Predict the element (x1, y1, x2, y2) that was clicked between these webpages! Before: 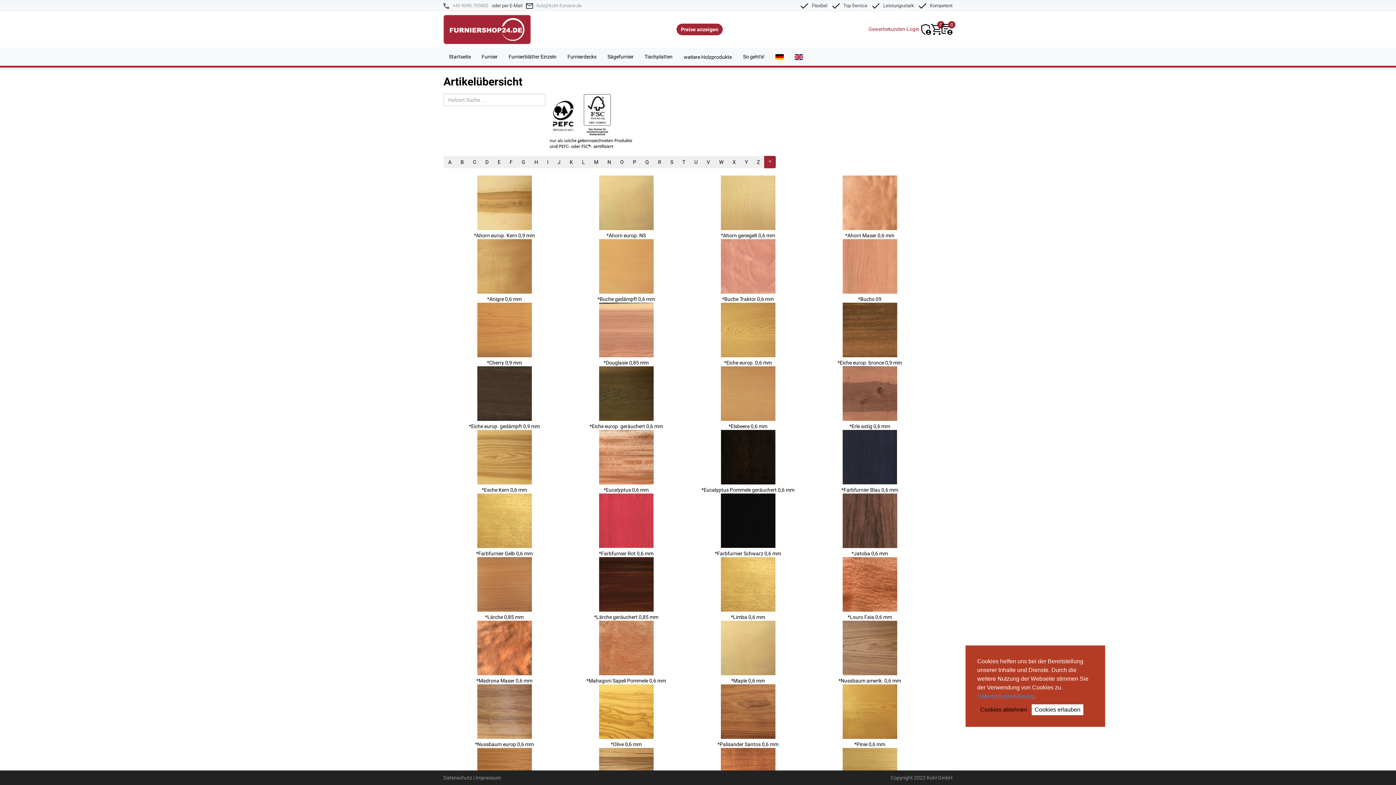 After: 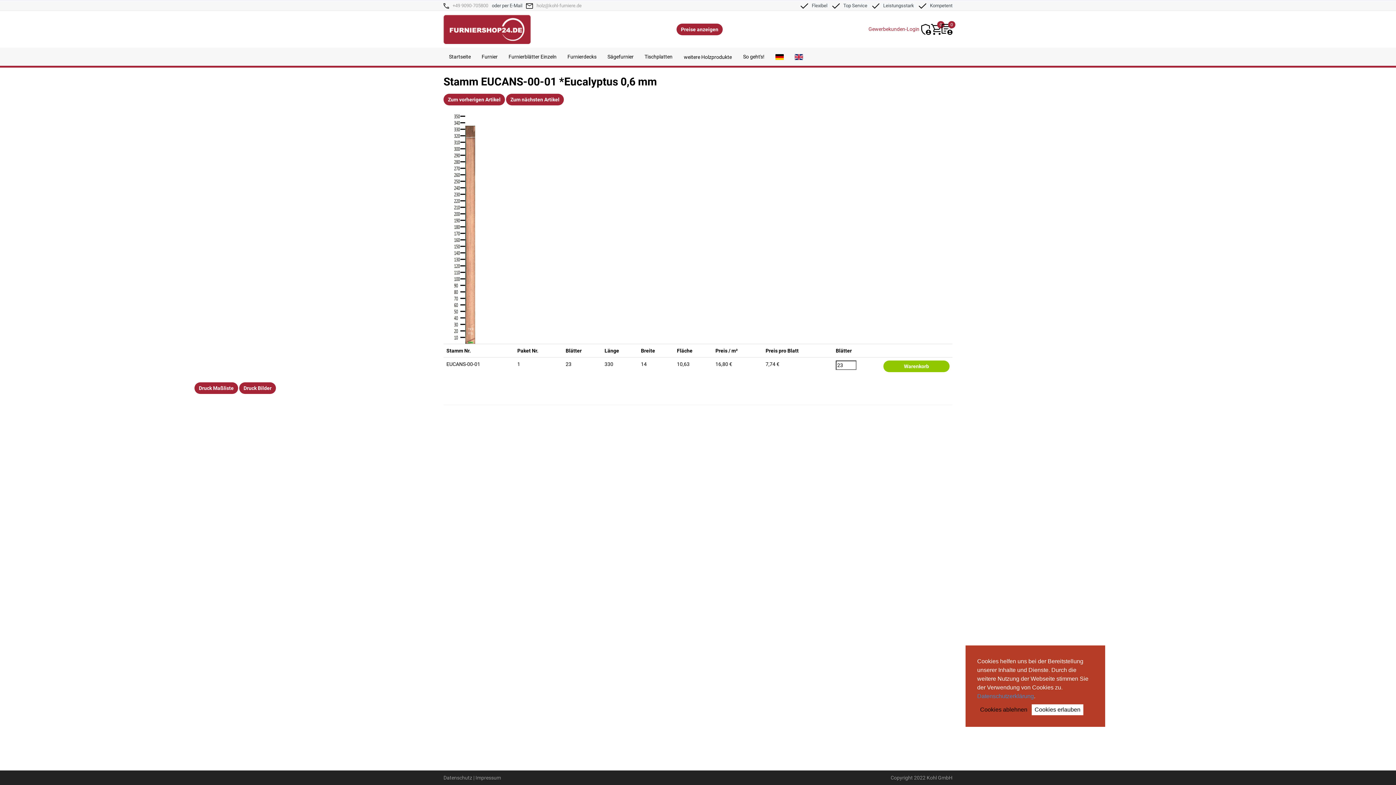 Action: bbox: (565, 430, 687, 493) label: 
*Eucalyptus 0,6 mm